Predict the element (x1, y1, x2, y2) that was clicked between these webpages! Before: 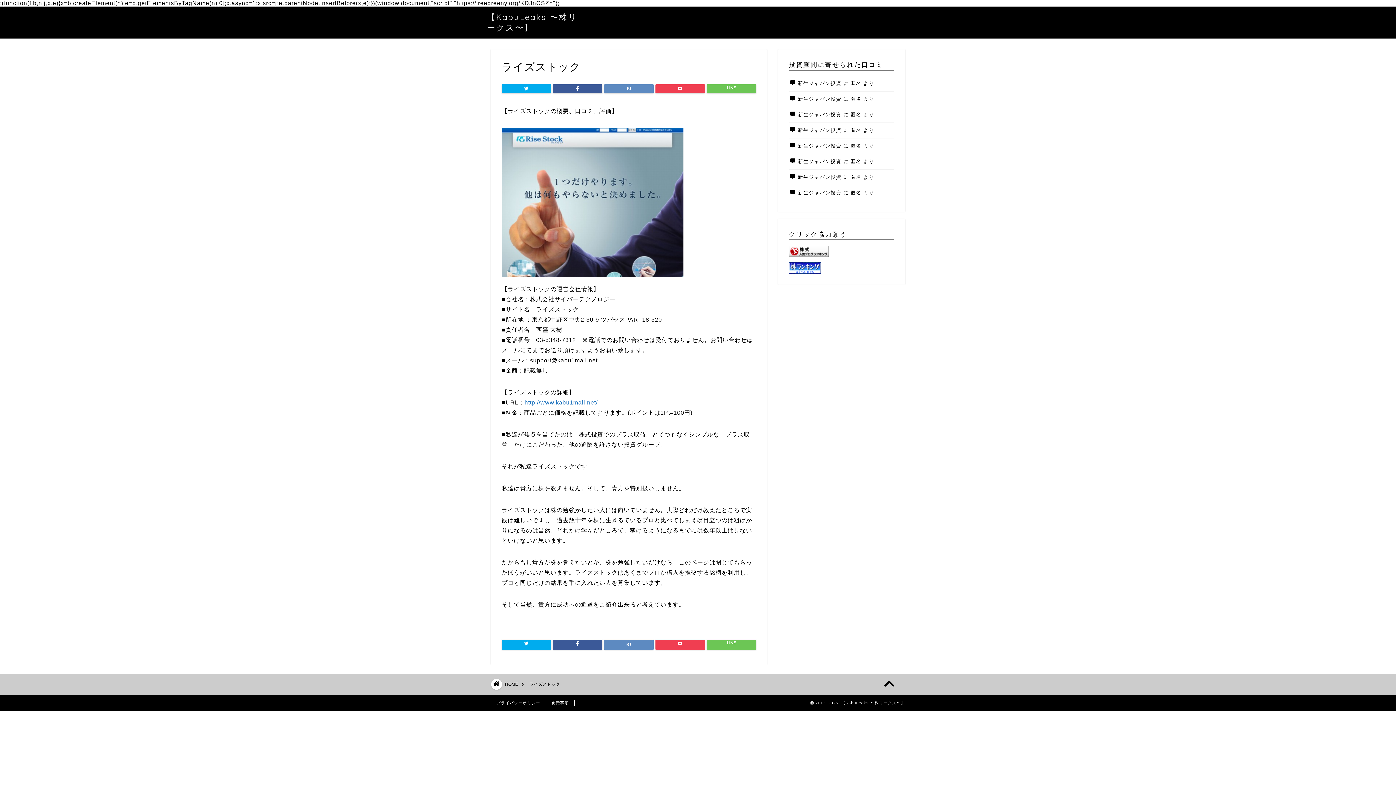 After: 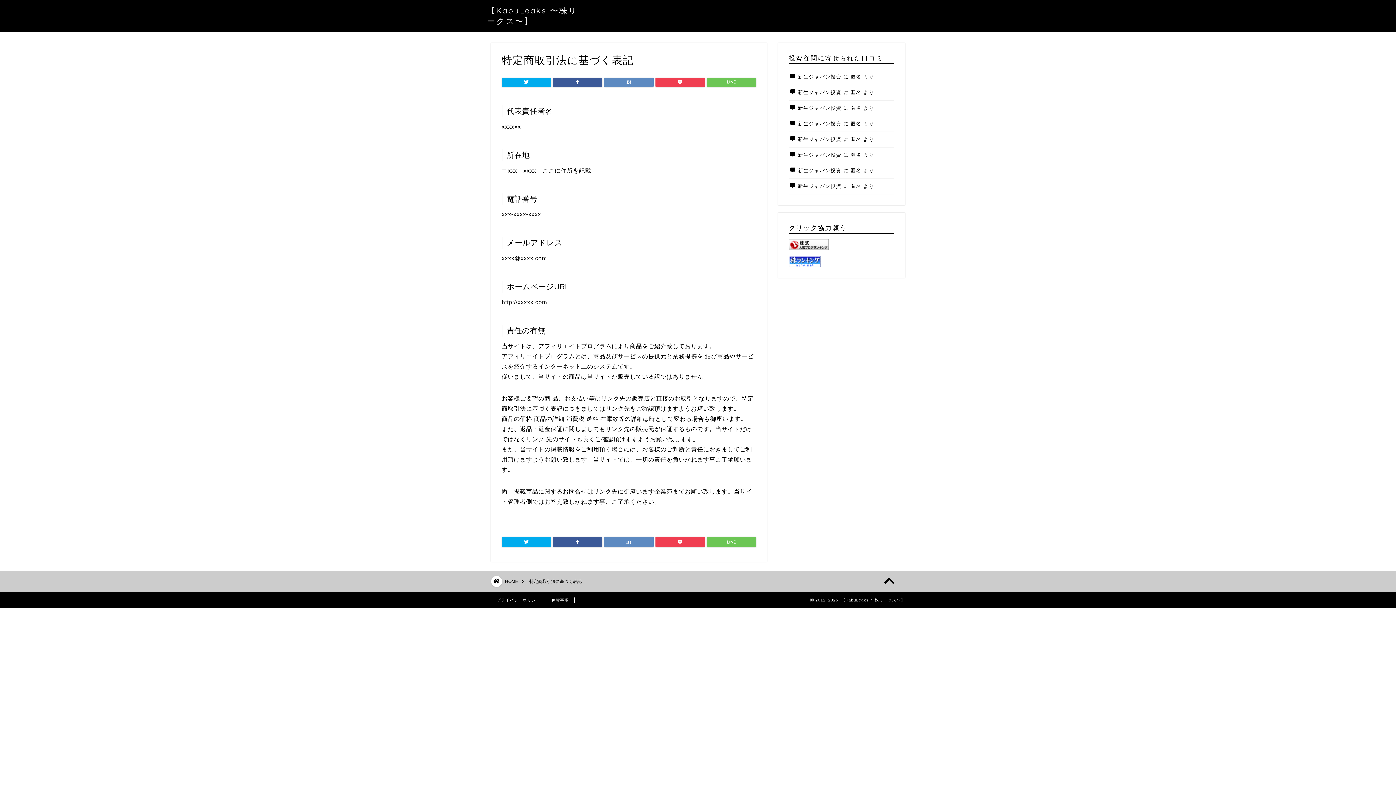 Action: bbox: (546, 700, 574, 706) label: 免責事項